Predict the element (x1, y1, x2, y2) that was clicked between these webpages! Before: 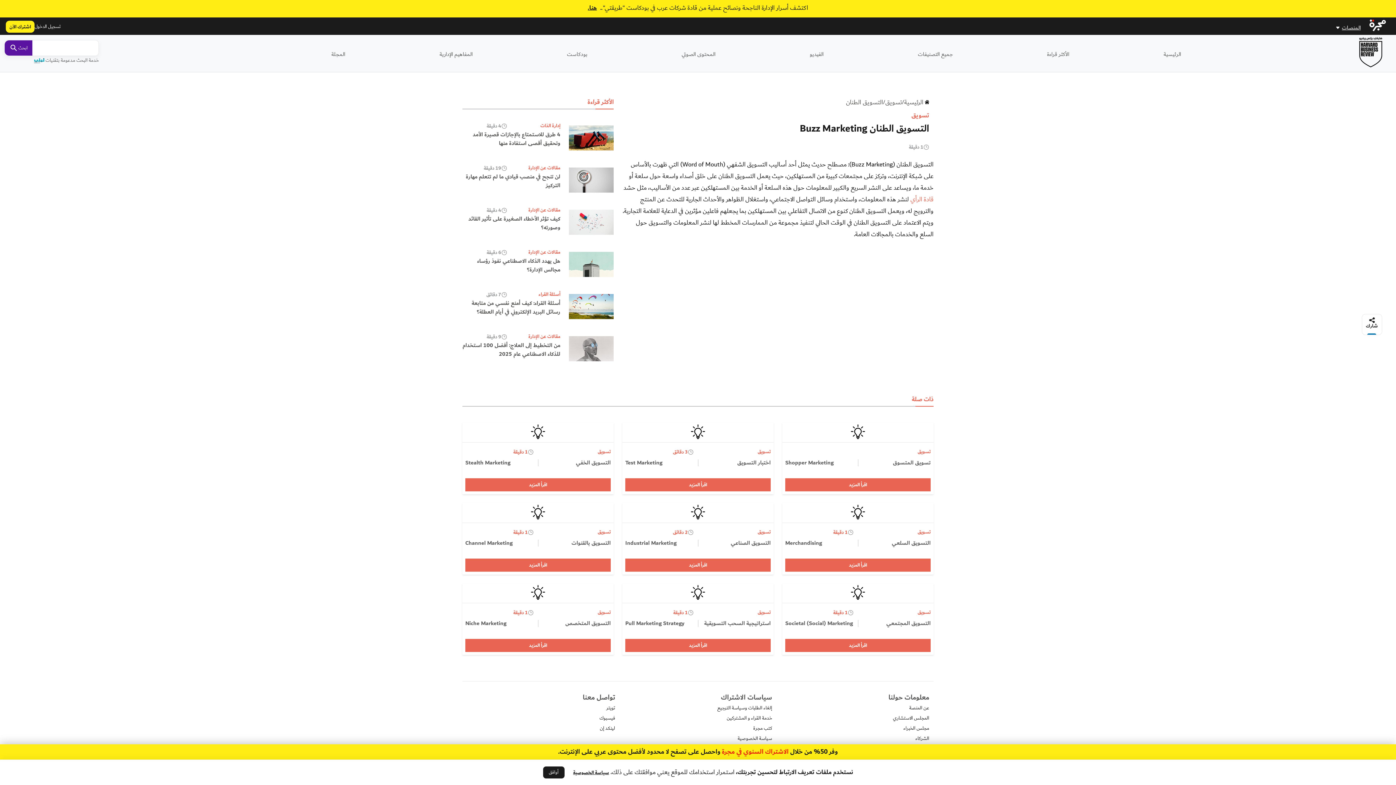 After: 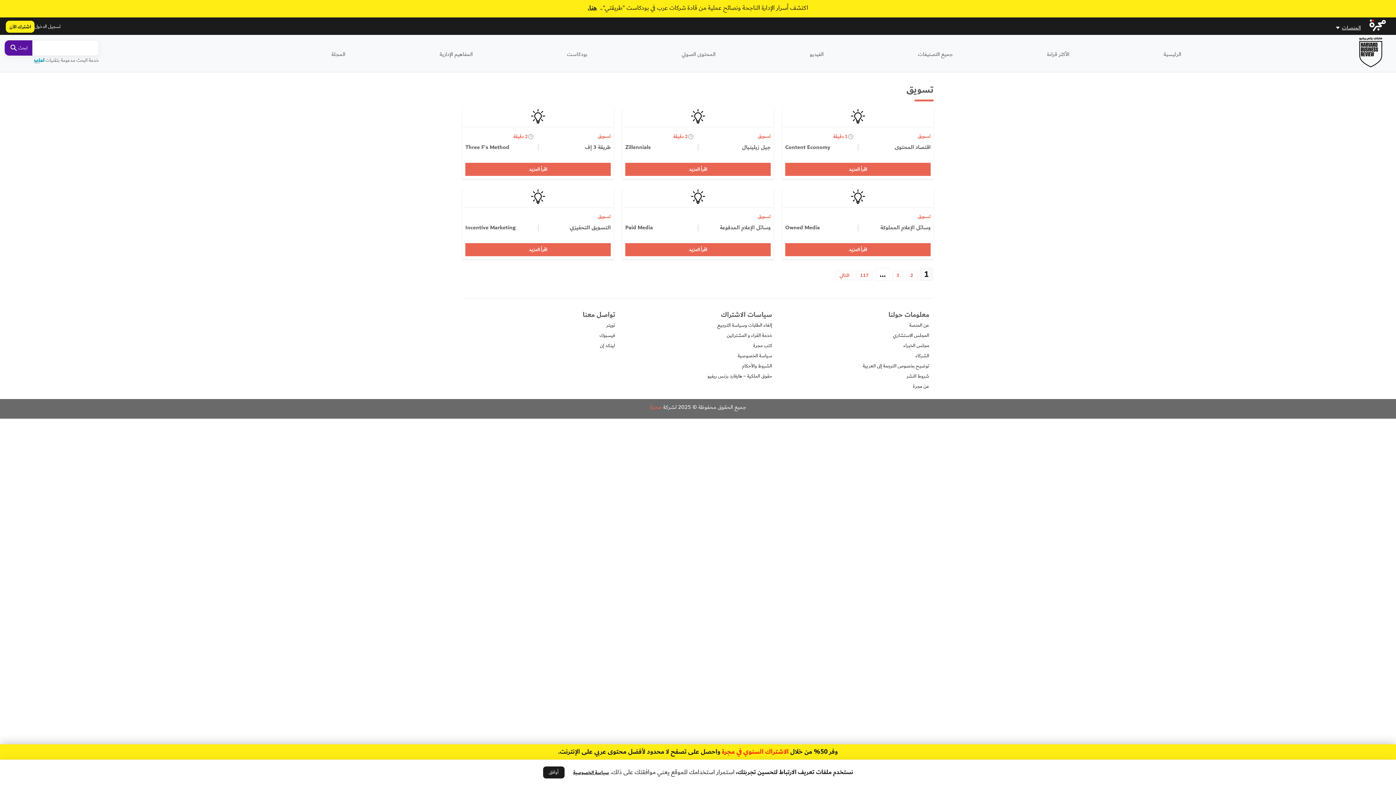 Action: label: تسويق bbox: (917, 528, 930, 536)